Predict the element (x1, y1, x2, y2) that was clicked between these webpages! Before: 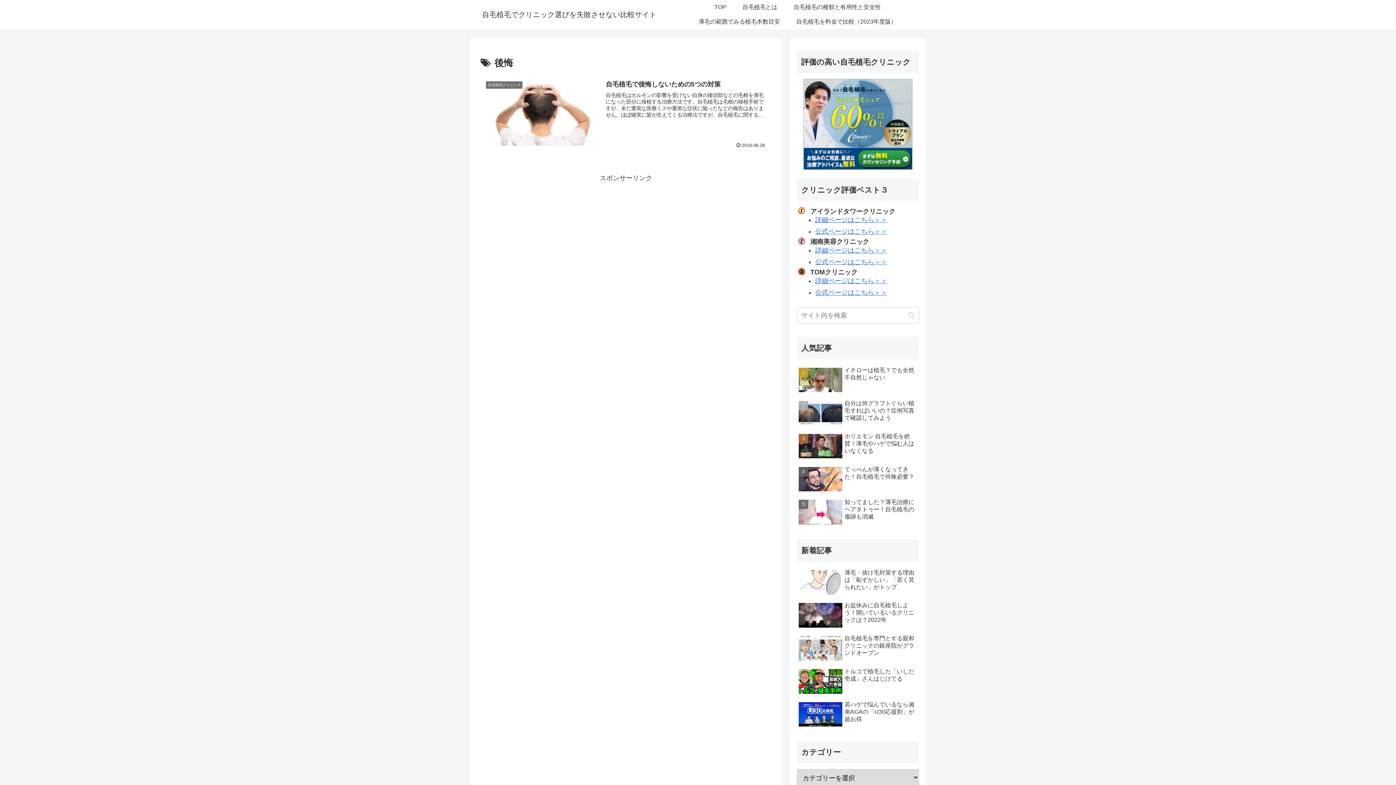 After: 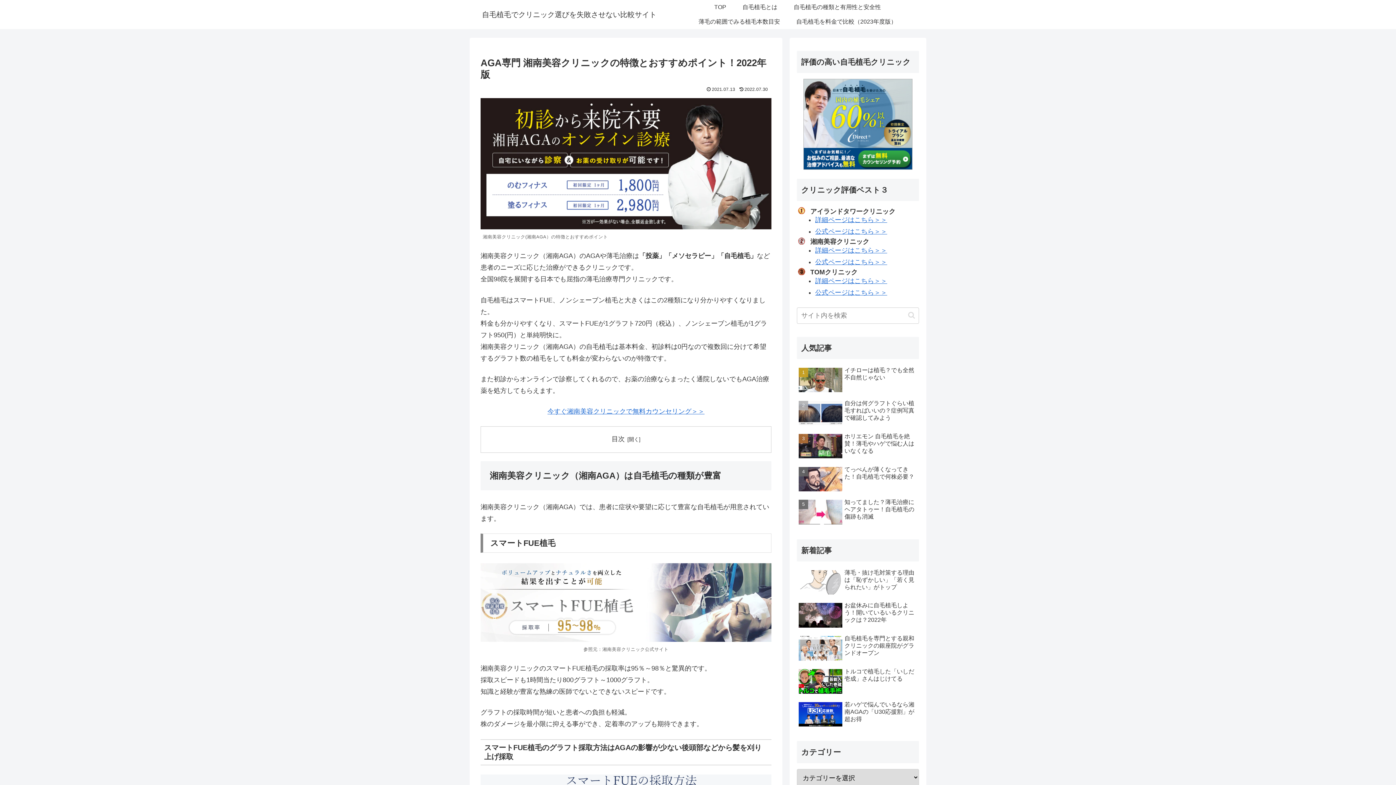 Action: label: 詳細ページはこちら＞＞ bbox: (815, 246, 887, 254)